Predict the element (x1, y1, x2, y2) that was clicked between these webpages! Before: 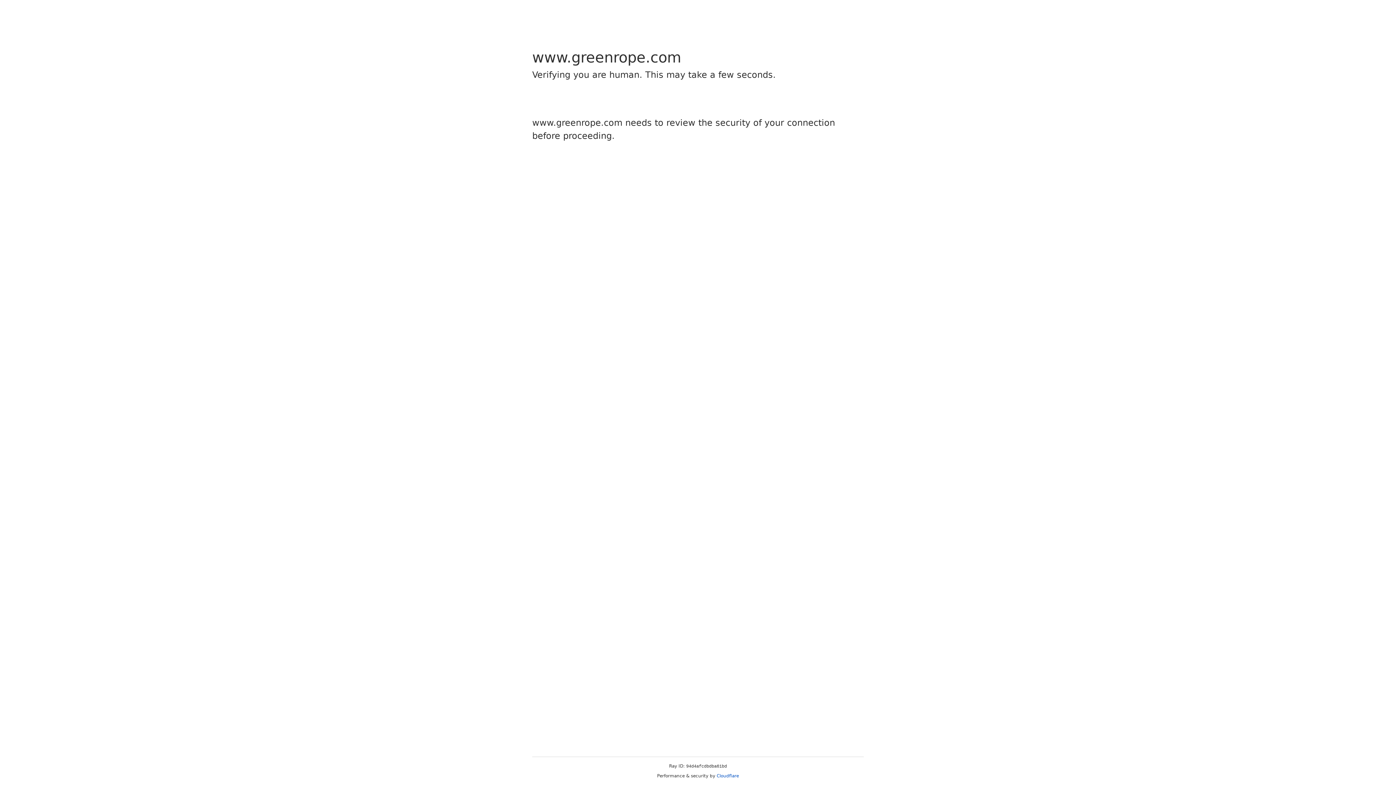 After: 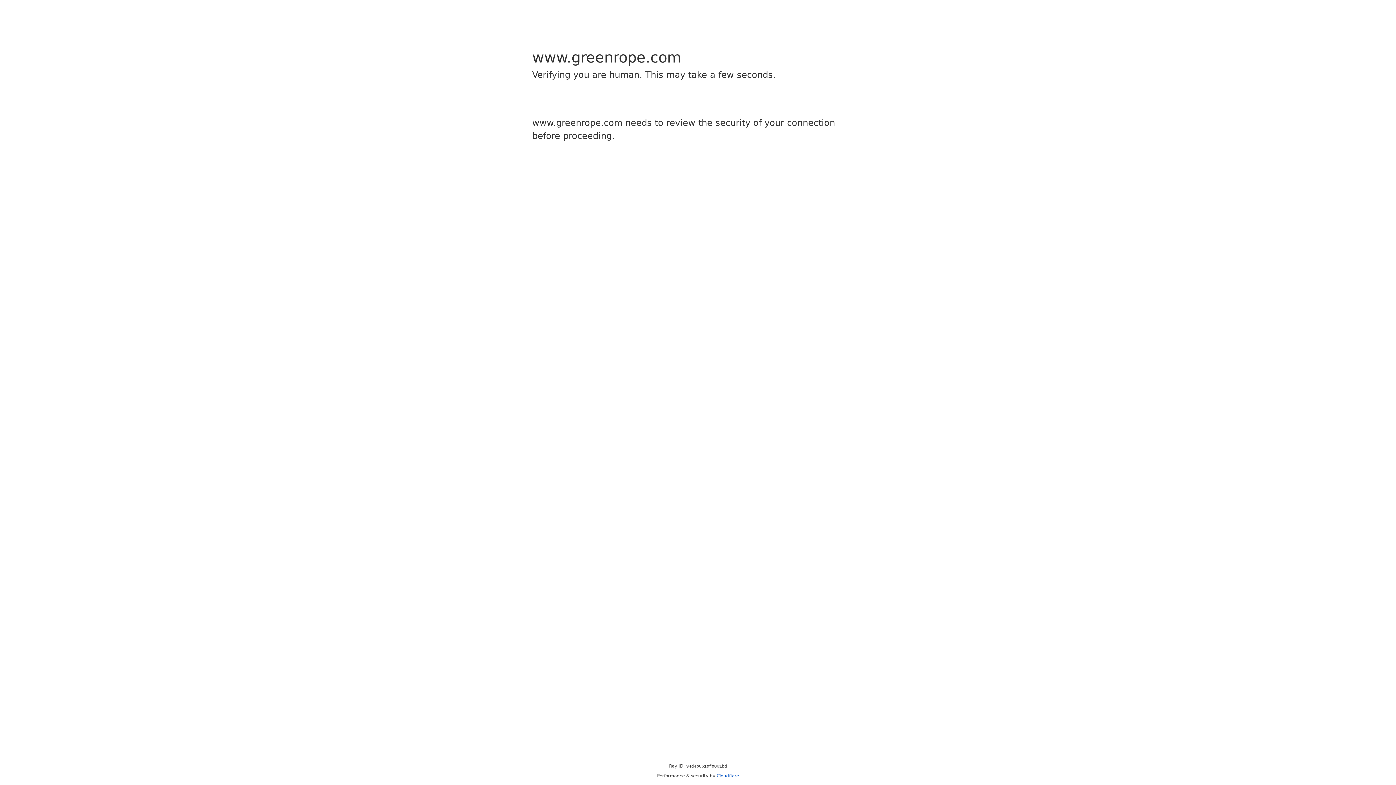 Action: bbox: (716, 773, 739, 778) label: Cloudflare